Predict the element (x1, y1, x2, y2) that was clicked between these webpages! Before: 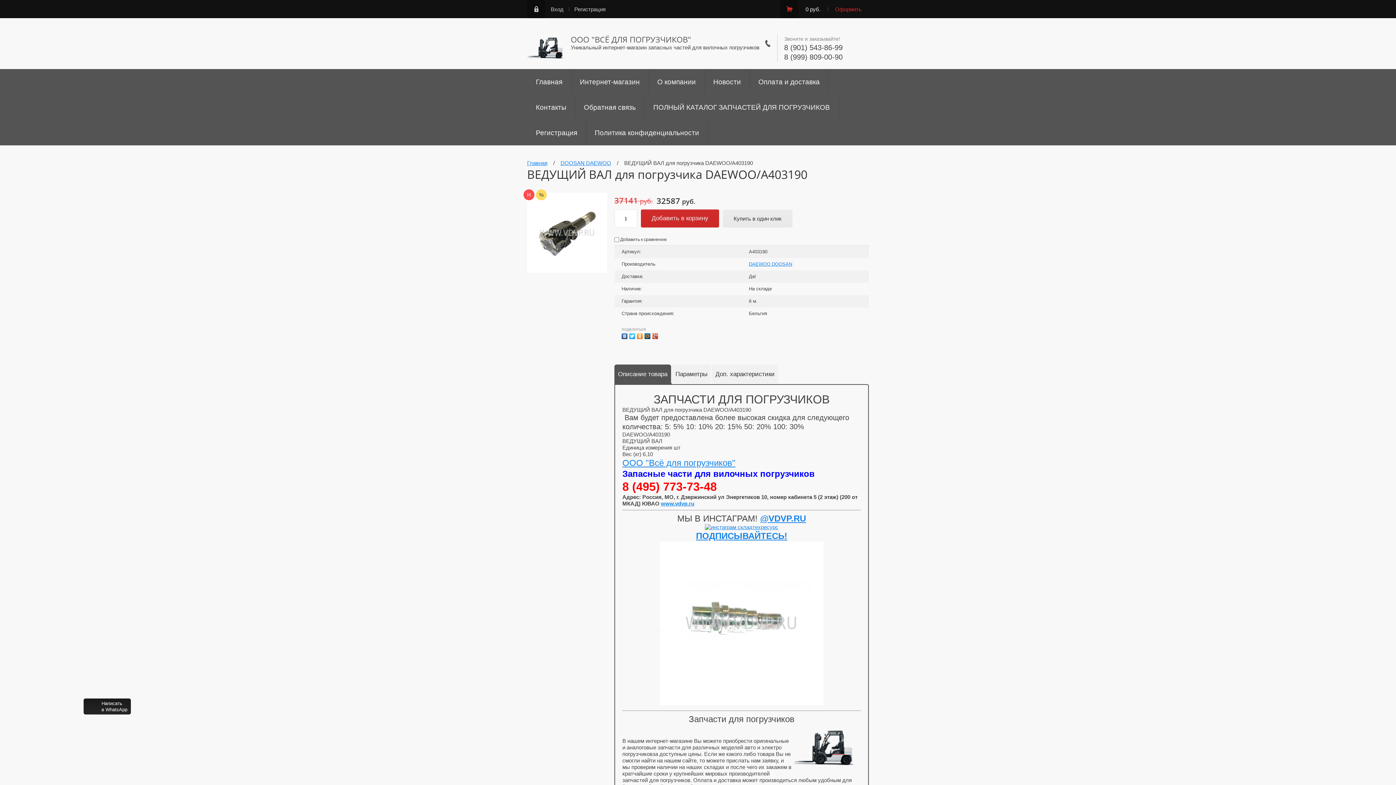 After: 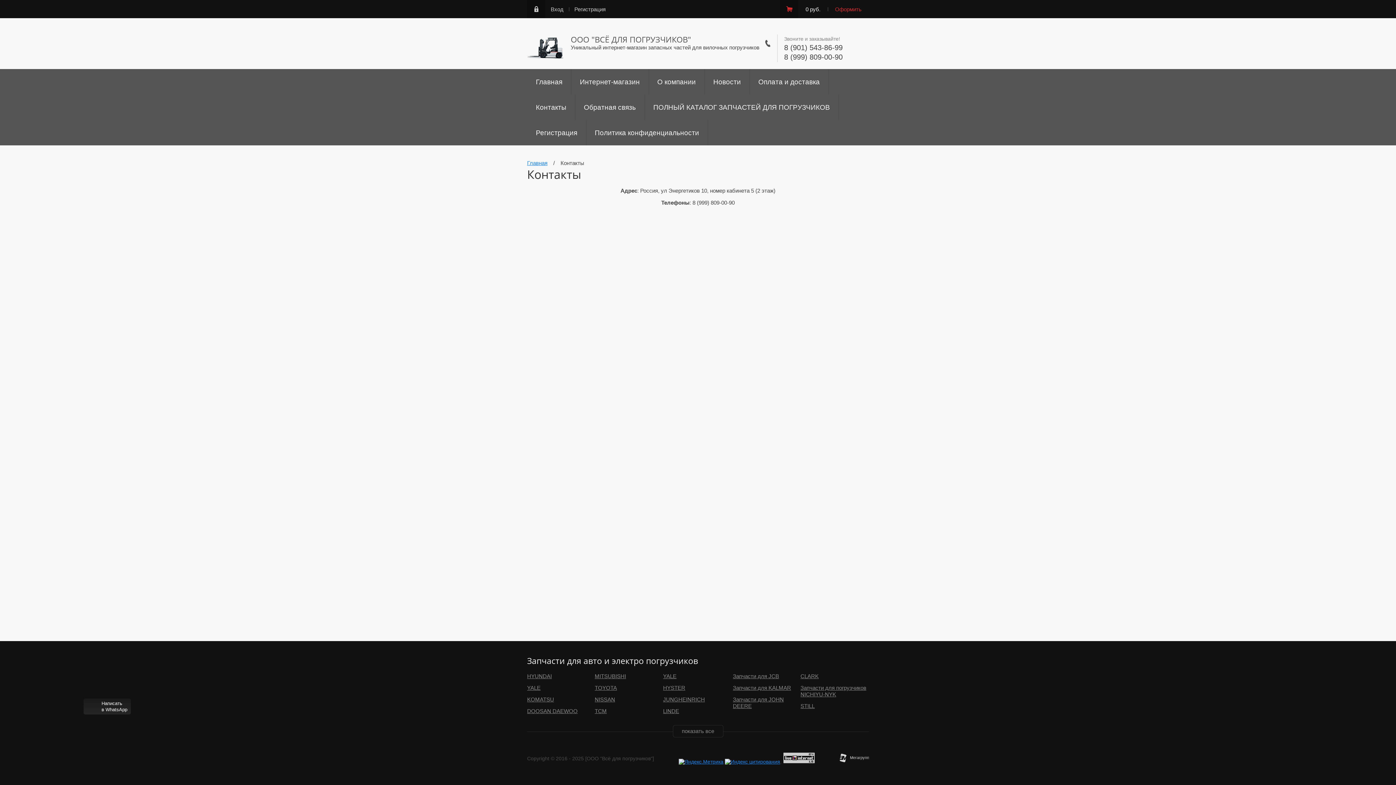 Action: label: Контакты bbox: (527, 94, 575, 120)